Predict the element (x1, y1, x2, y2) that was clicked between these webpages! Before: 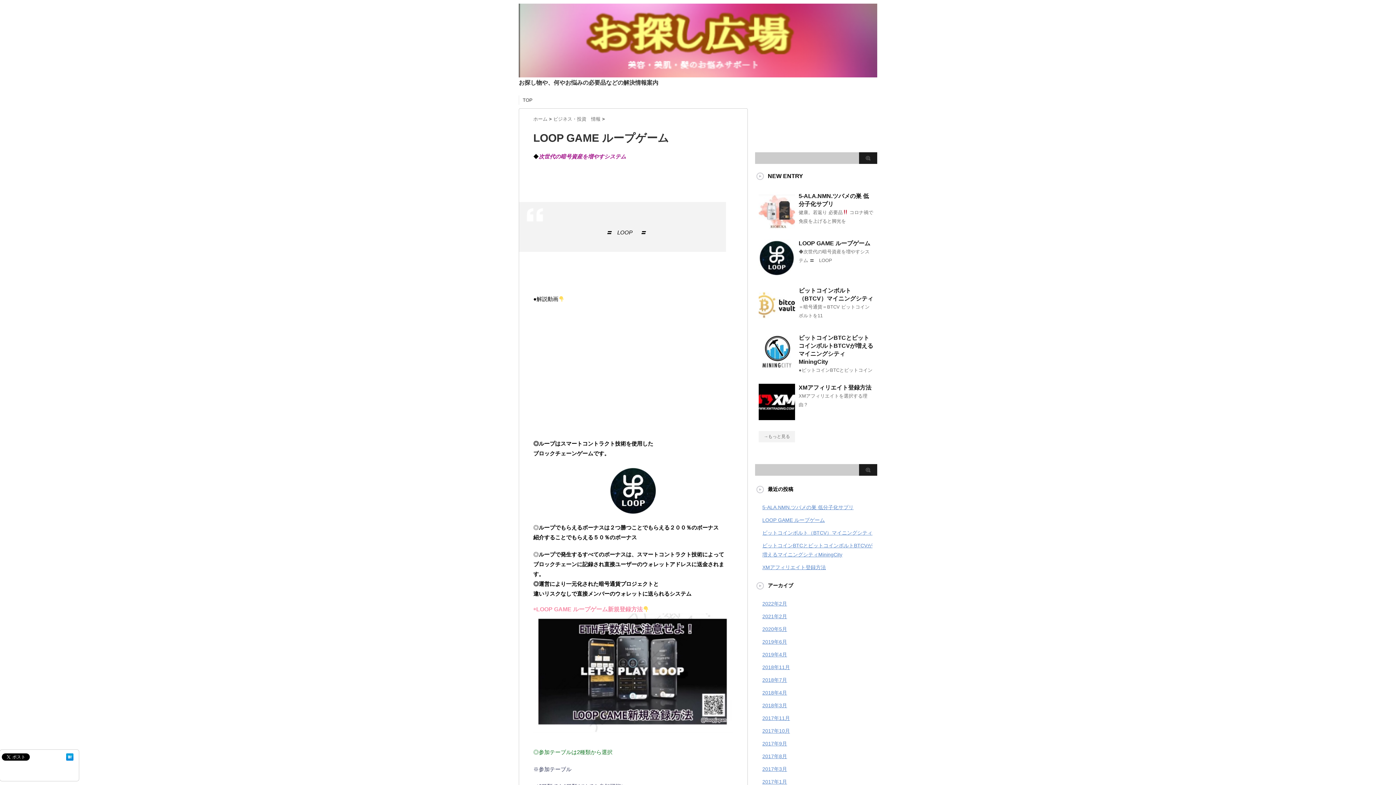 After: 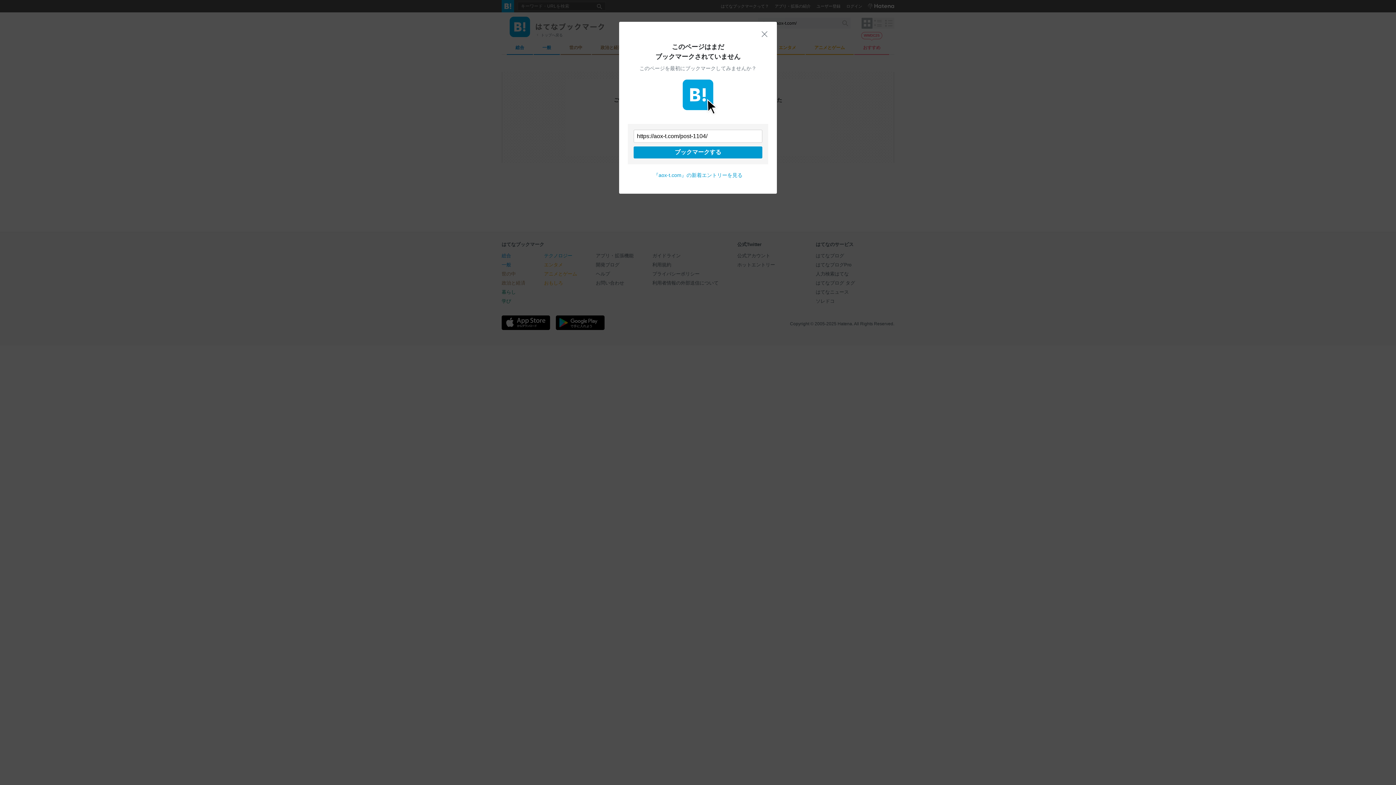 Action: bbox: (66, 754, 73, 760)